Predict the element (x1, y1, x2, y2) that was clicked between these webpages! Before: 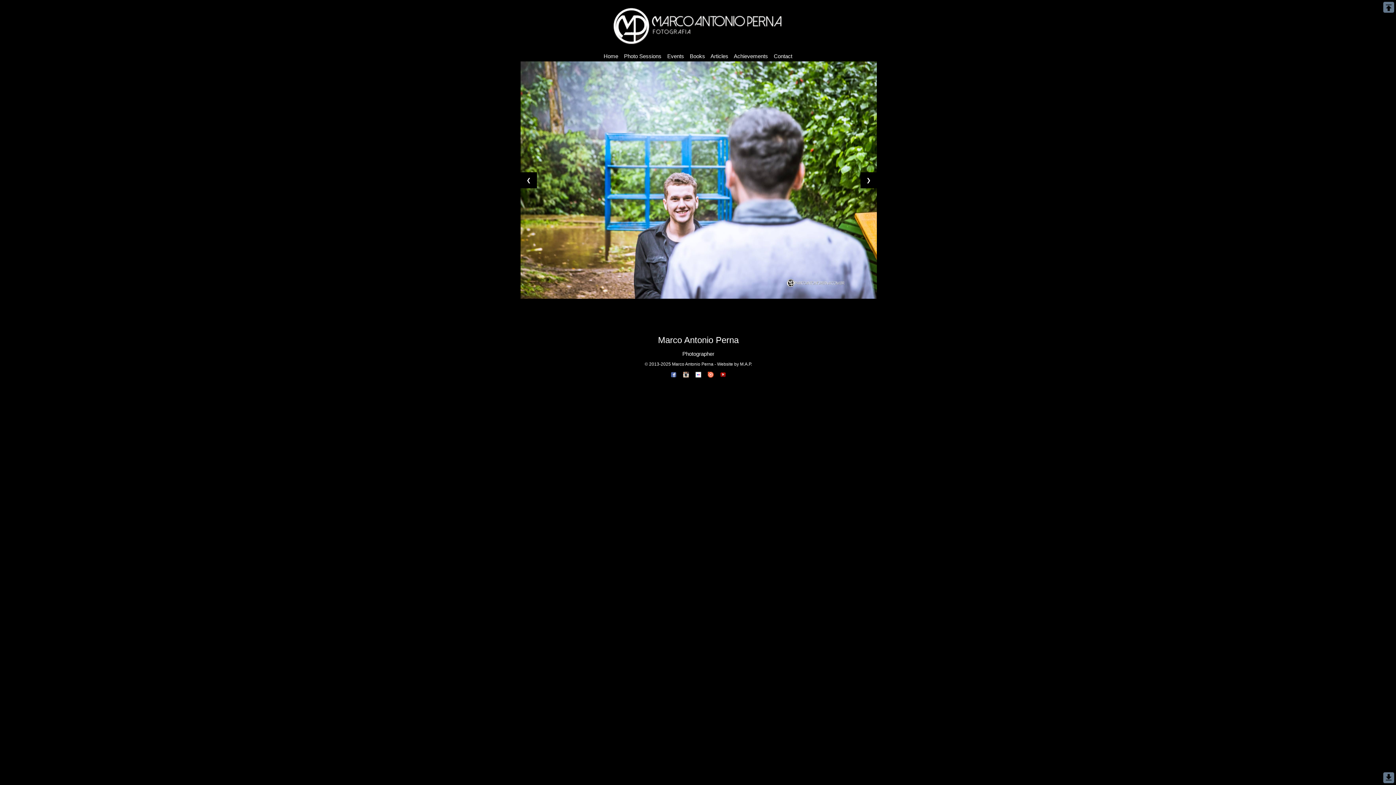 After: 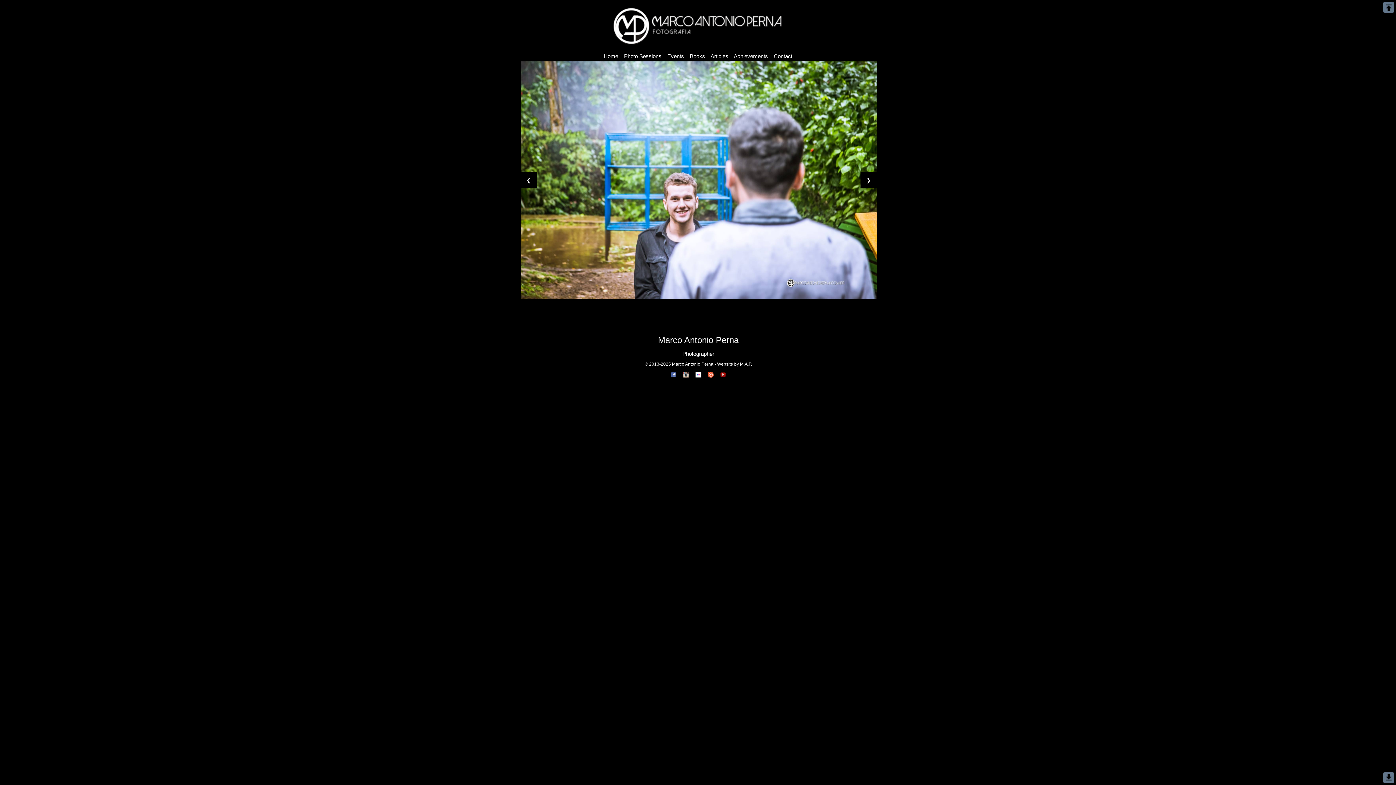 Action: bbox: (705, 371, 716, 377)